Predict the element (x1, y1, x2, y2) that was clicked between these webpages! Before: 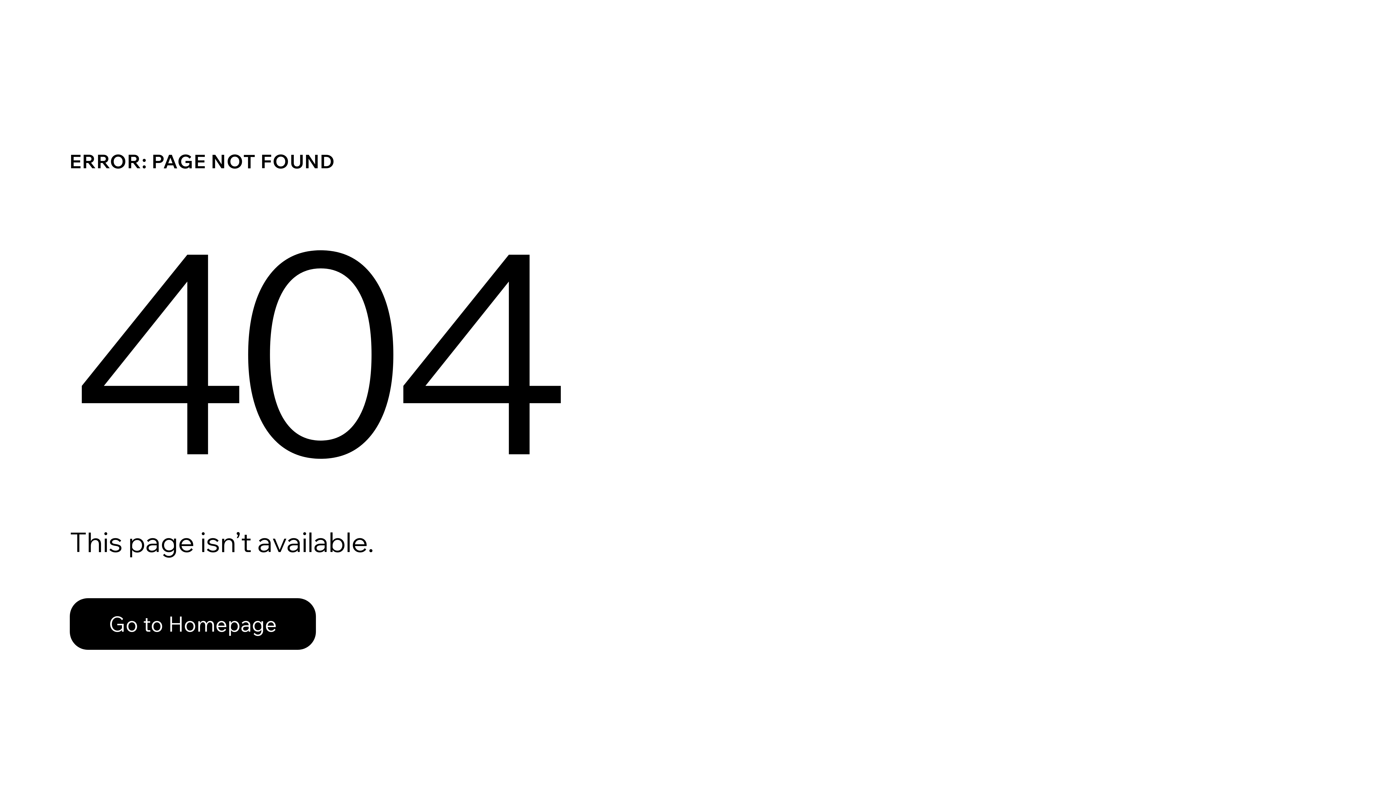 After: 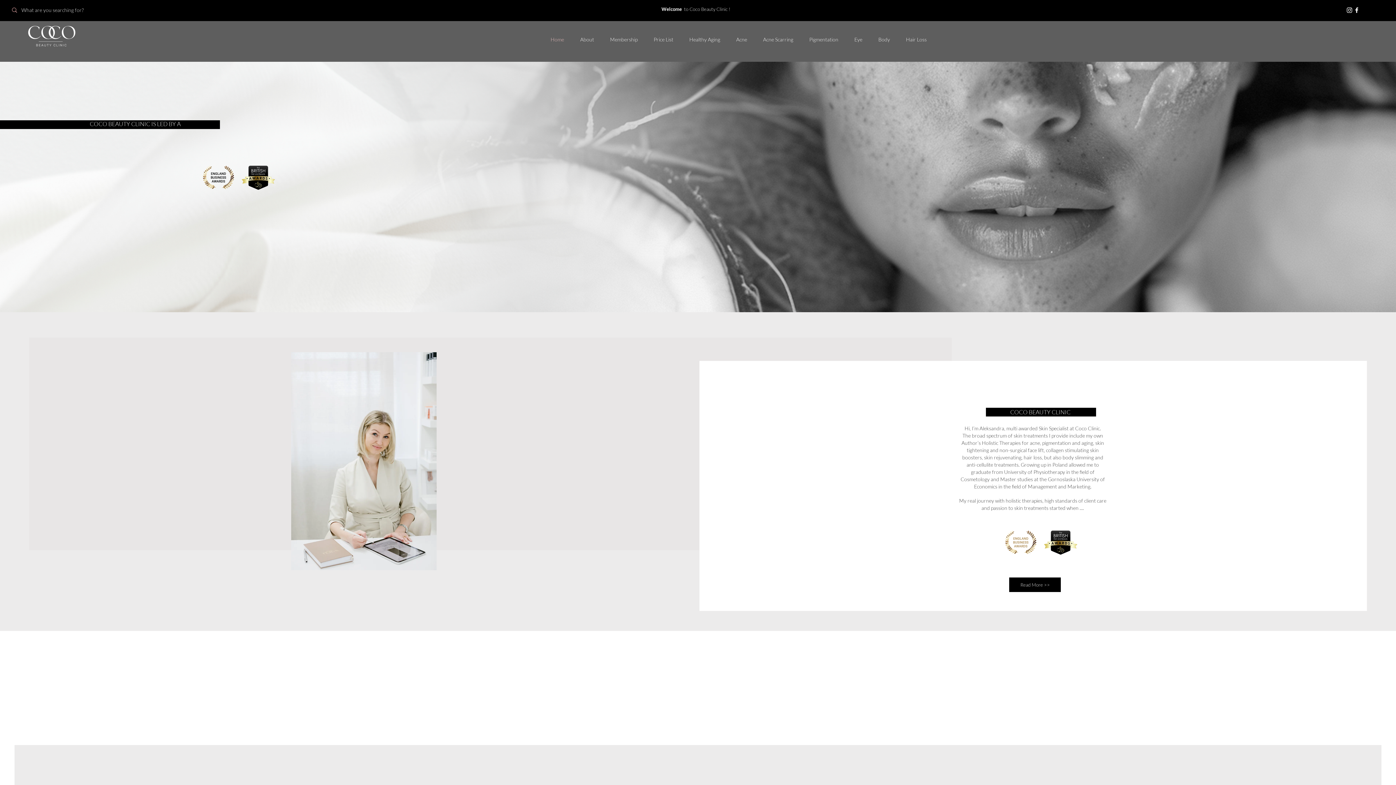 Action: label: Go to Homepage bbox: (69, 598, 316, 650)